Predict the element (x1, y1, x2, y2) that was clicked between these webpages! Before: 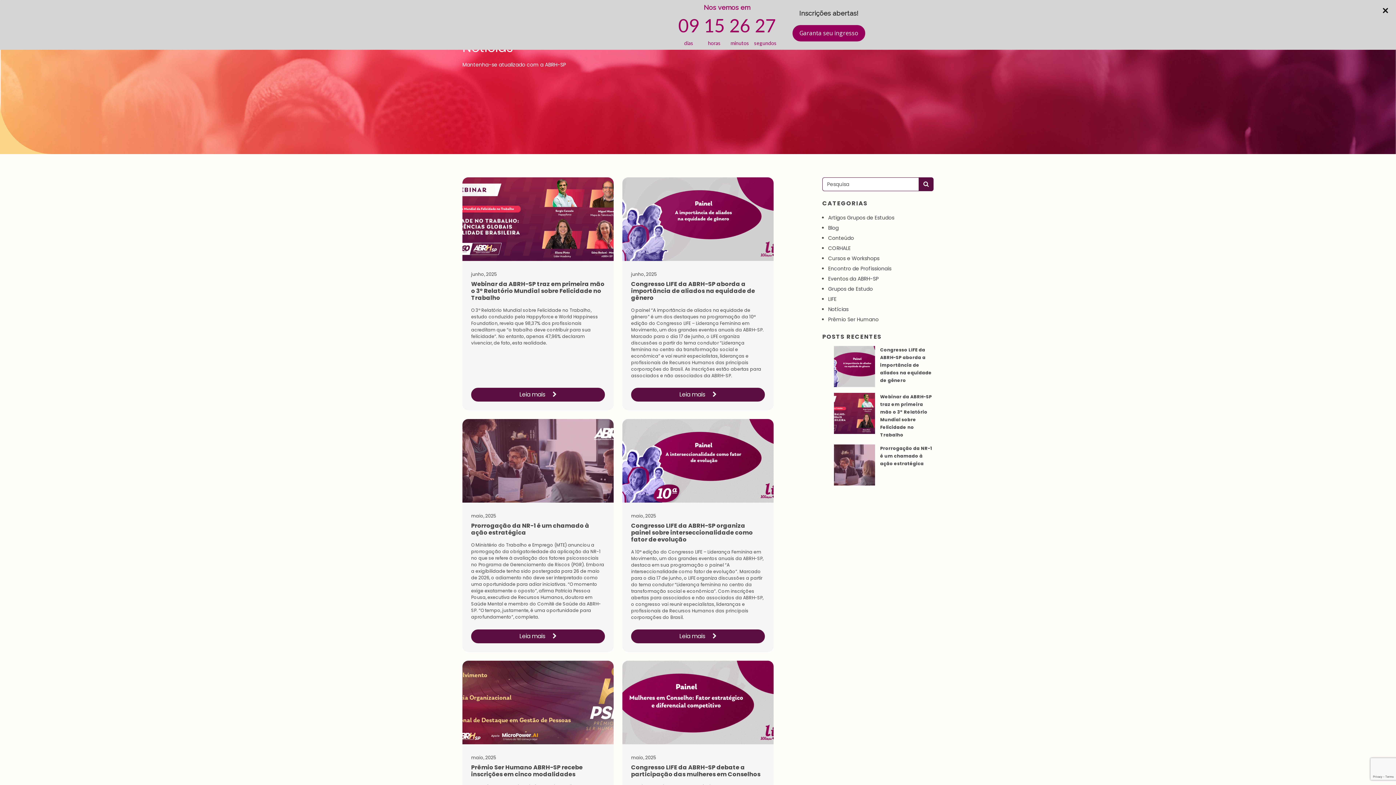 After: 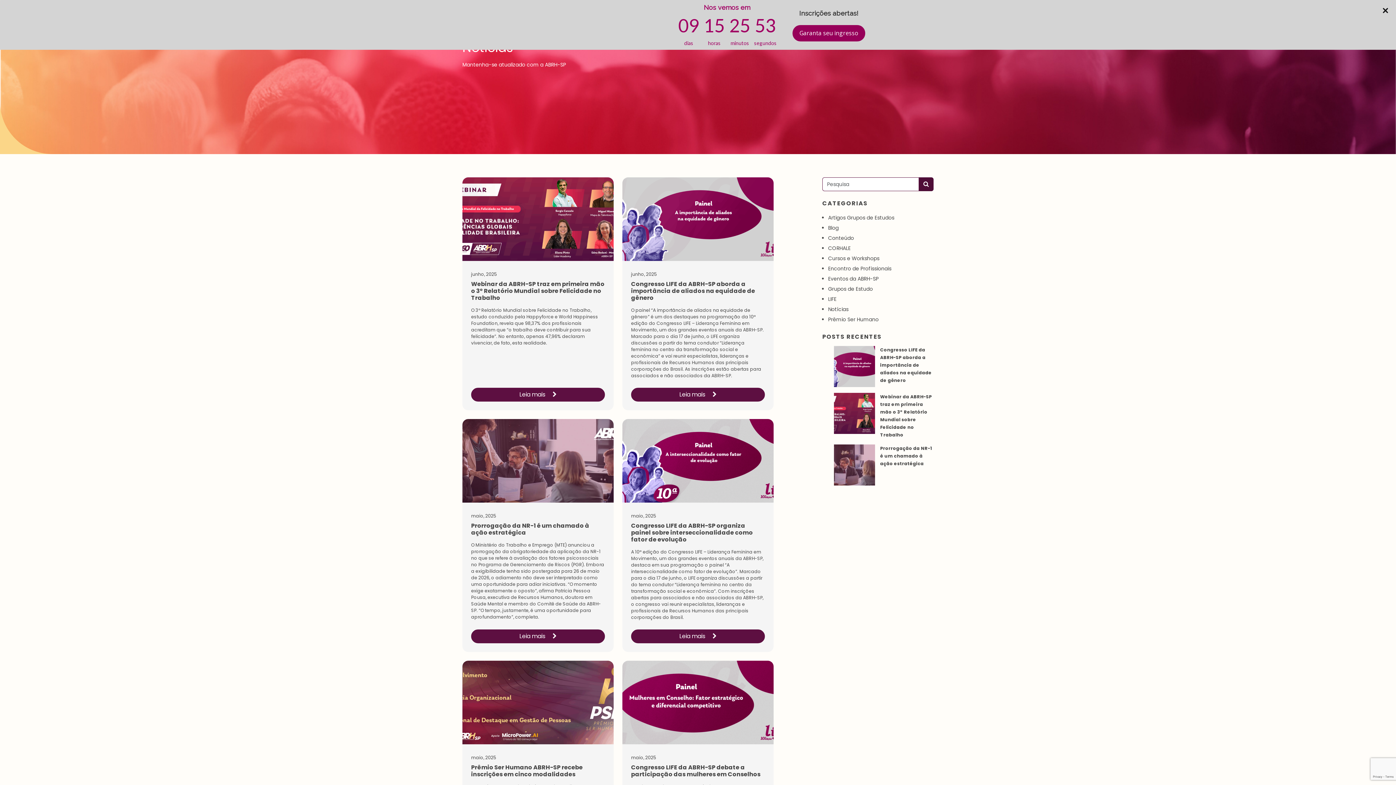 Action: bbox: (918, 177, 933, 191)